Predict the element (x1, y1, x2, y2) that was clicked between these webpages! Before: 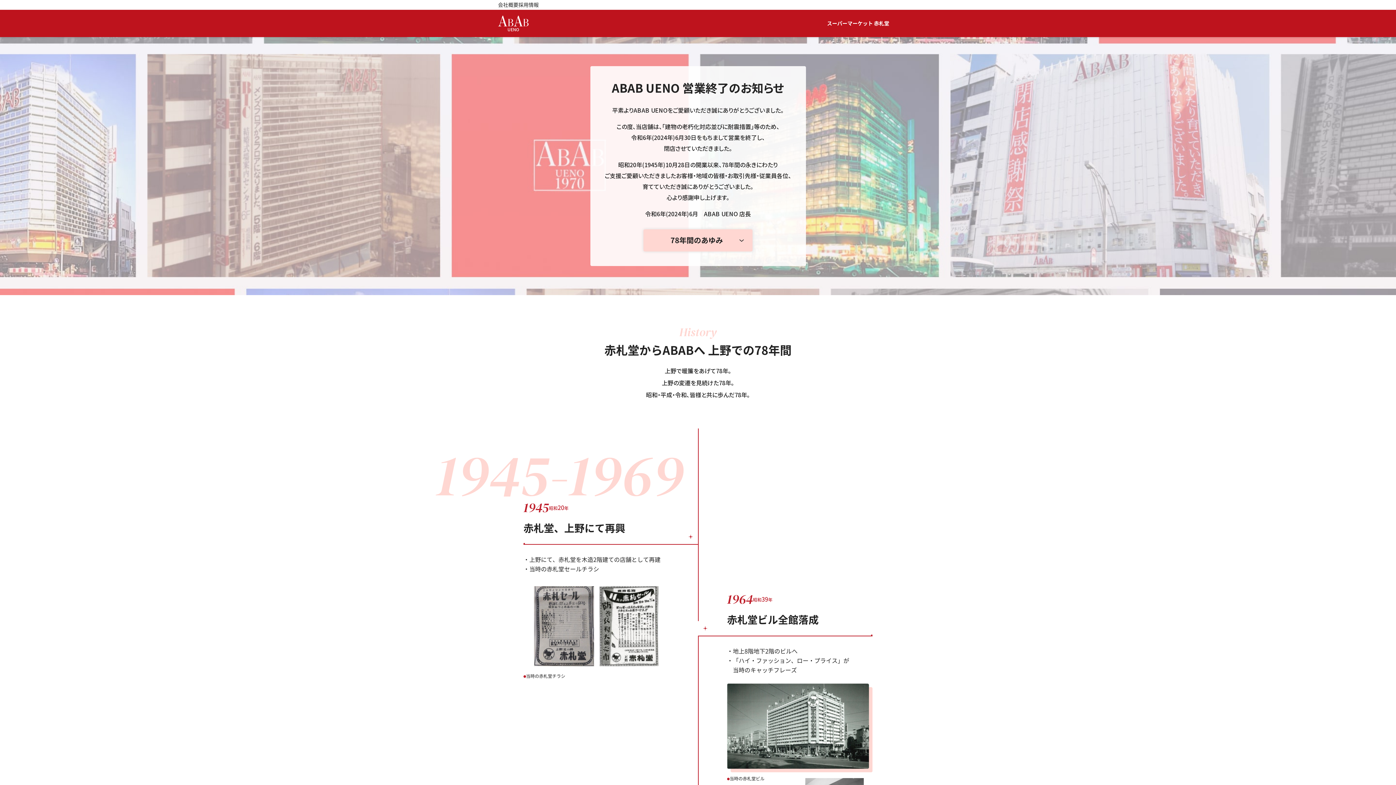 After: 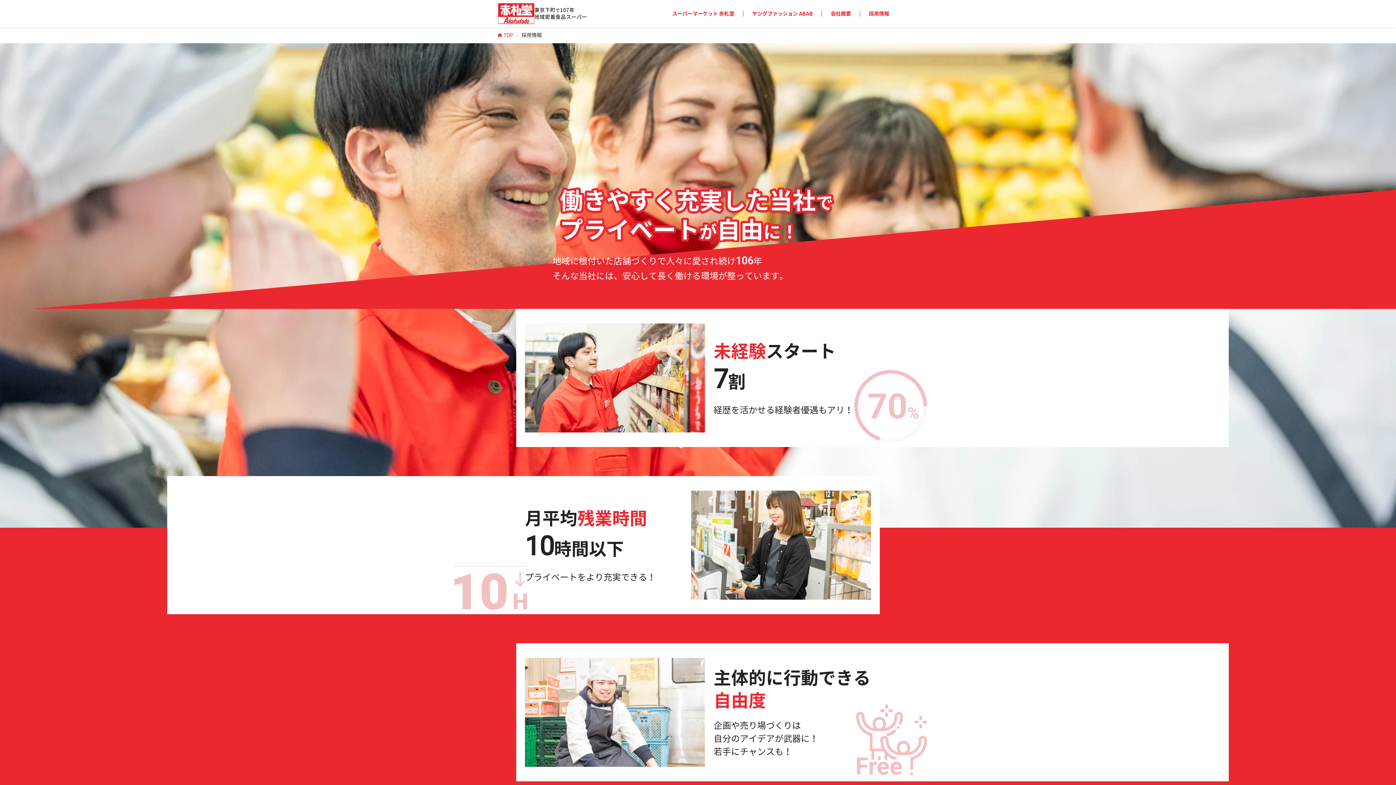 Action: bbox: (518, 2, 538, 7) label: 採用情報